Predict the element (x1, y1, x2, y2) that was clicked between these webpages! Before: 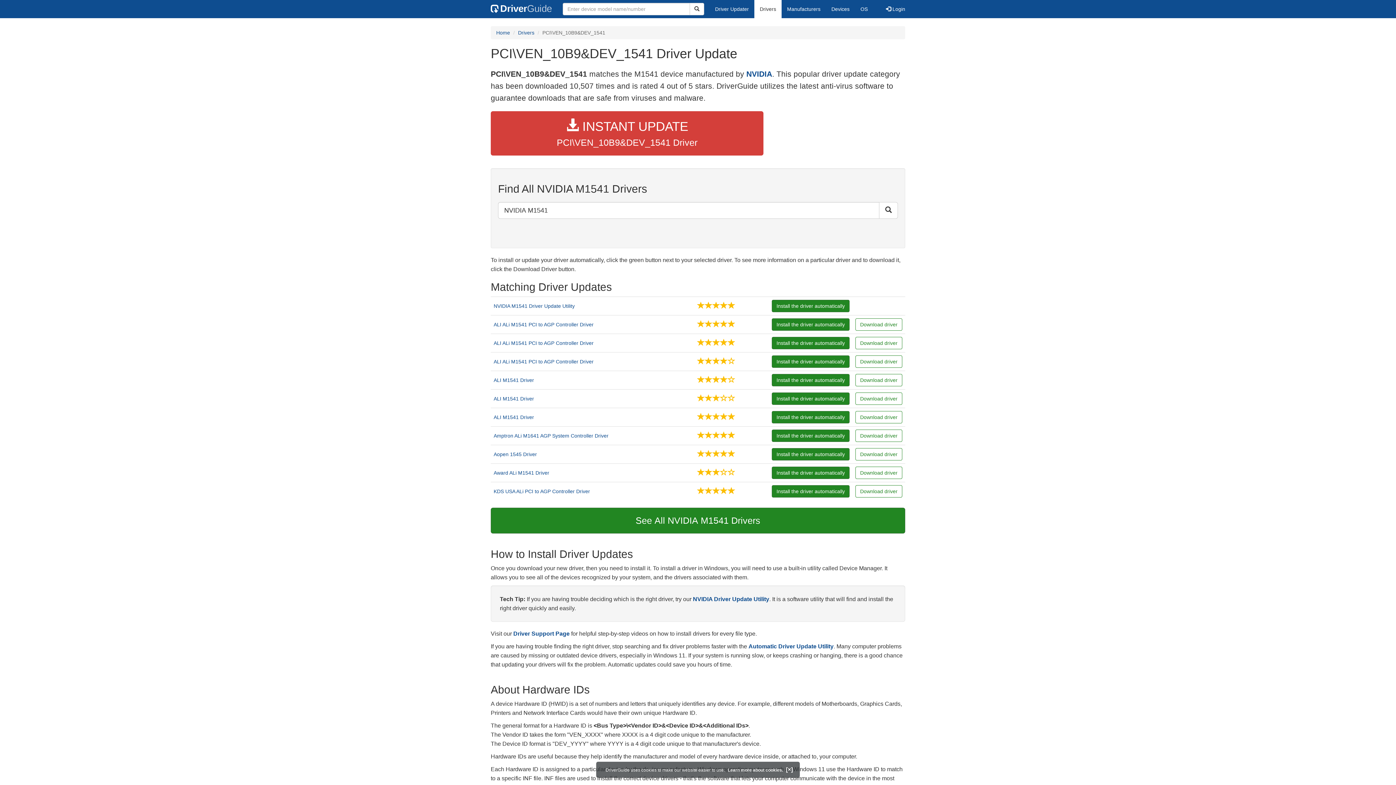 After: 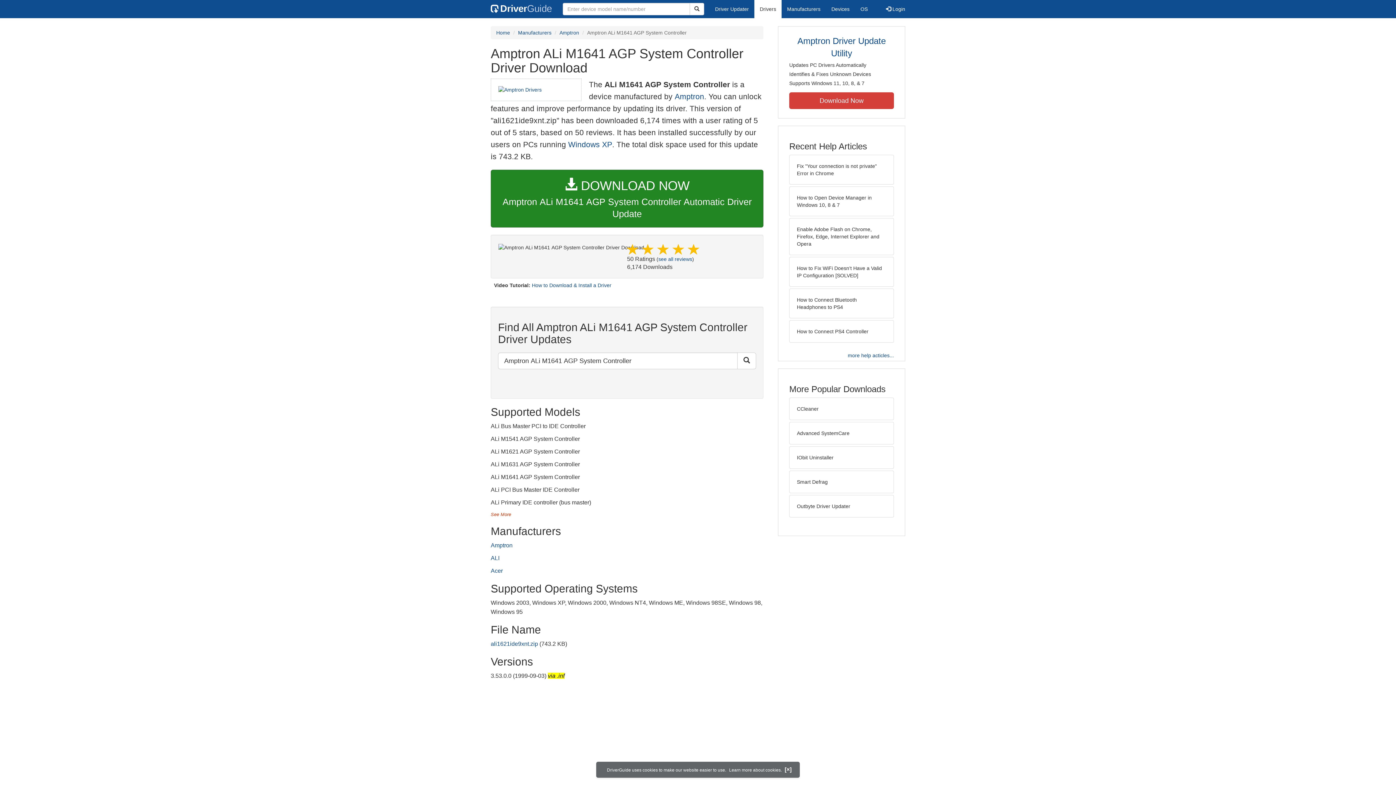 Action: label: Amptron ALi M1641 AGP System Controller Driver bbox: (493, 432, 691, 439)